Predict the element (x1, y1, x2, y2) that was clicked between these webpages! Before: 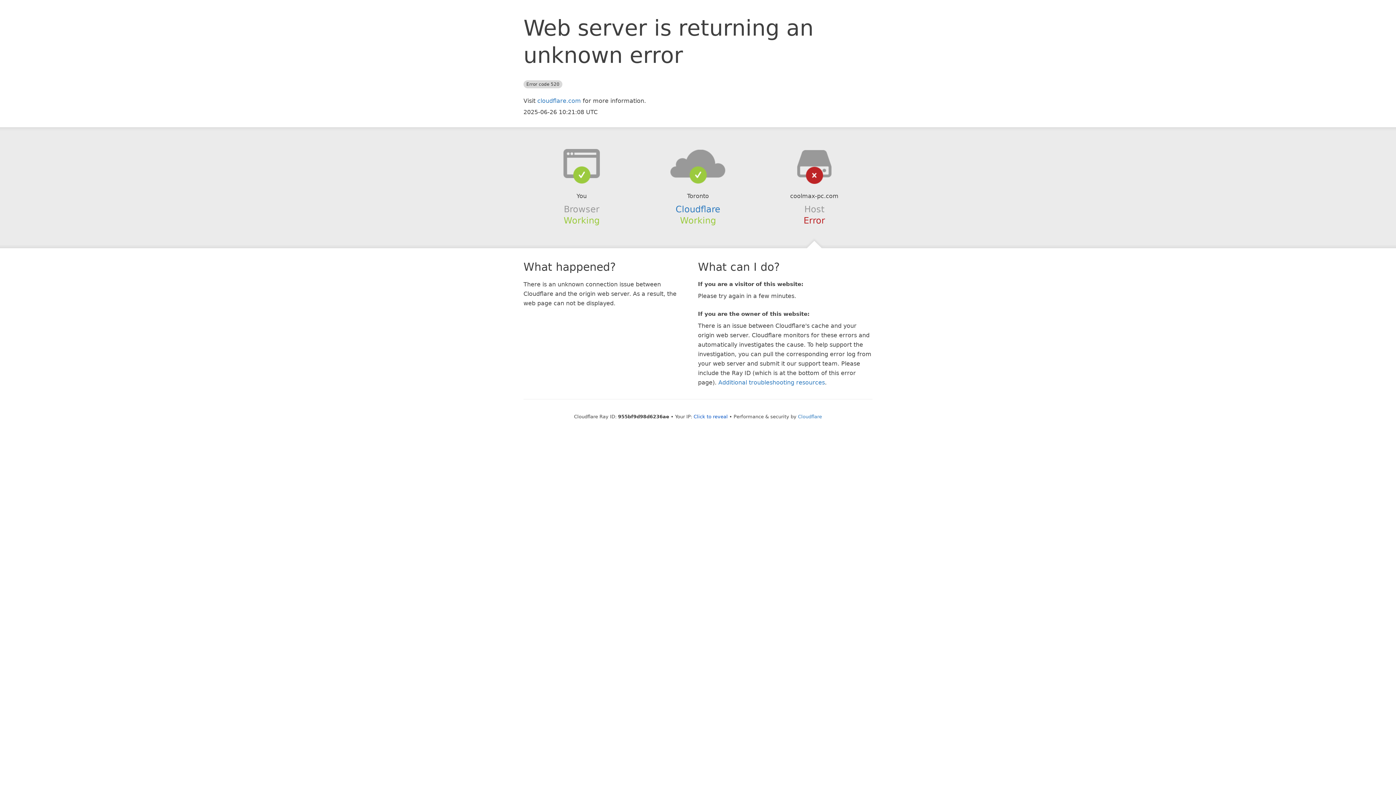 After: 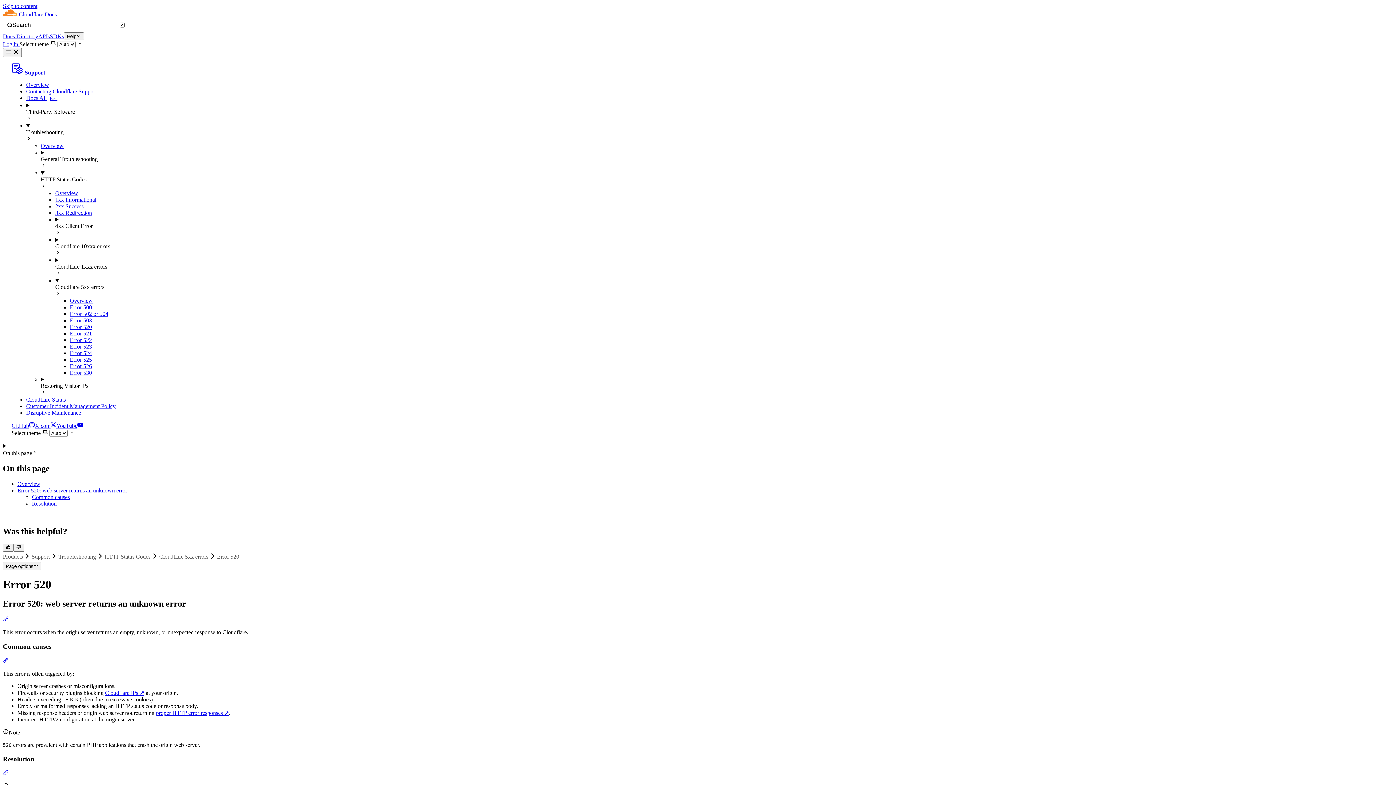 Action: bbox: (718, 379, 825, 386) label: Additional troubleshooting resources